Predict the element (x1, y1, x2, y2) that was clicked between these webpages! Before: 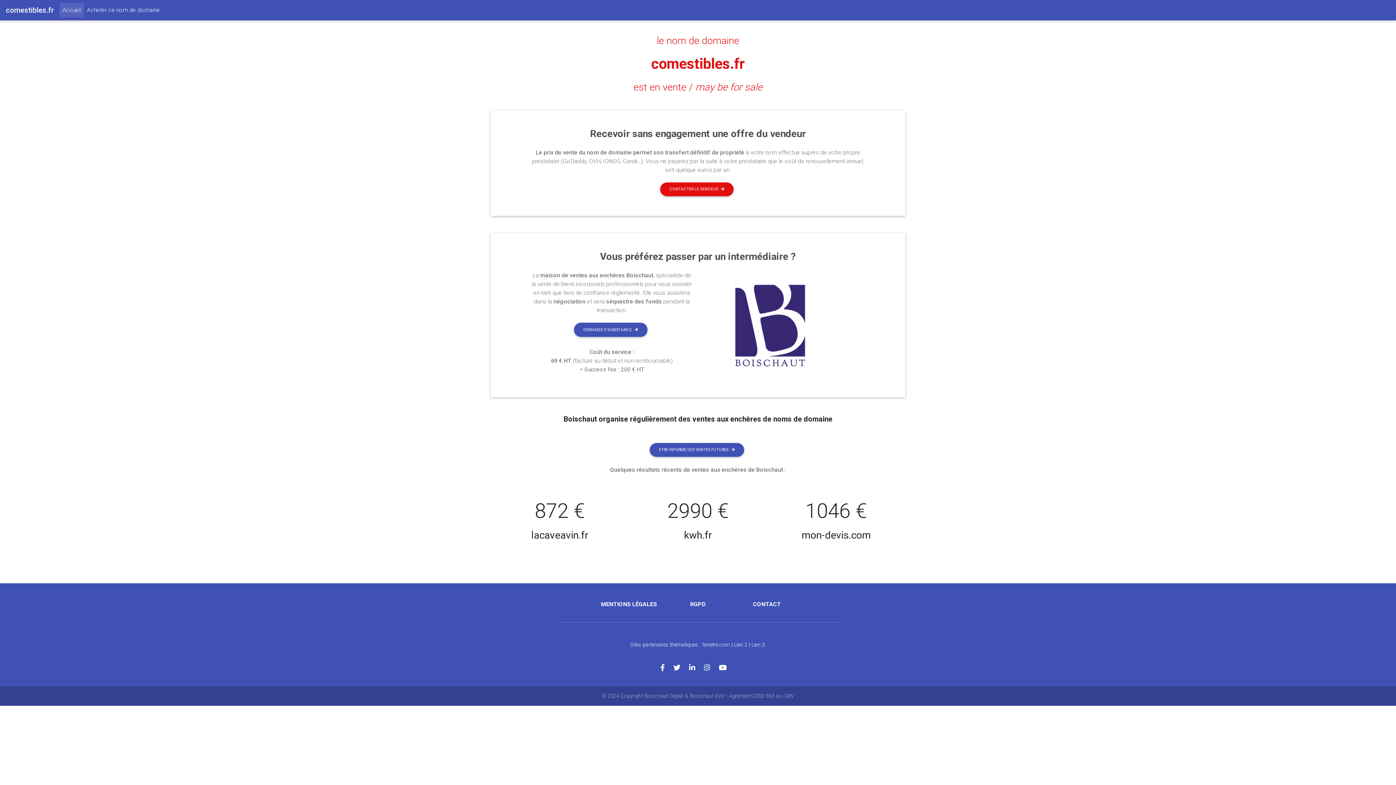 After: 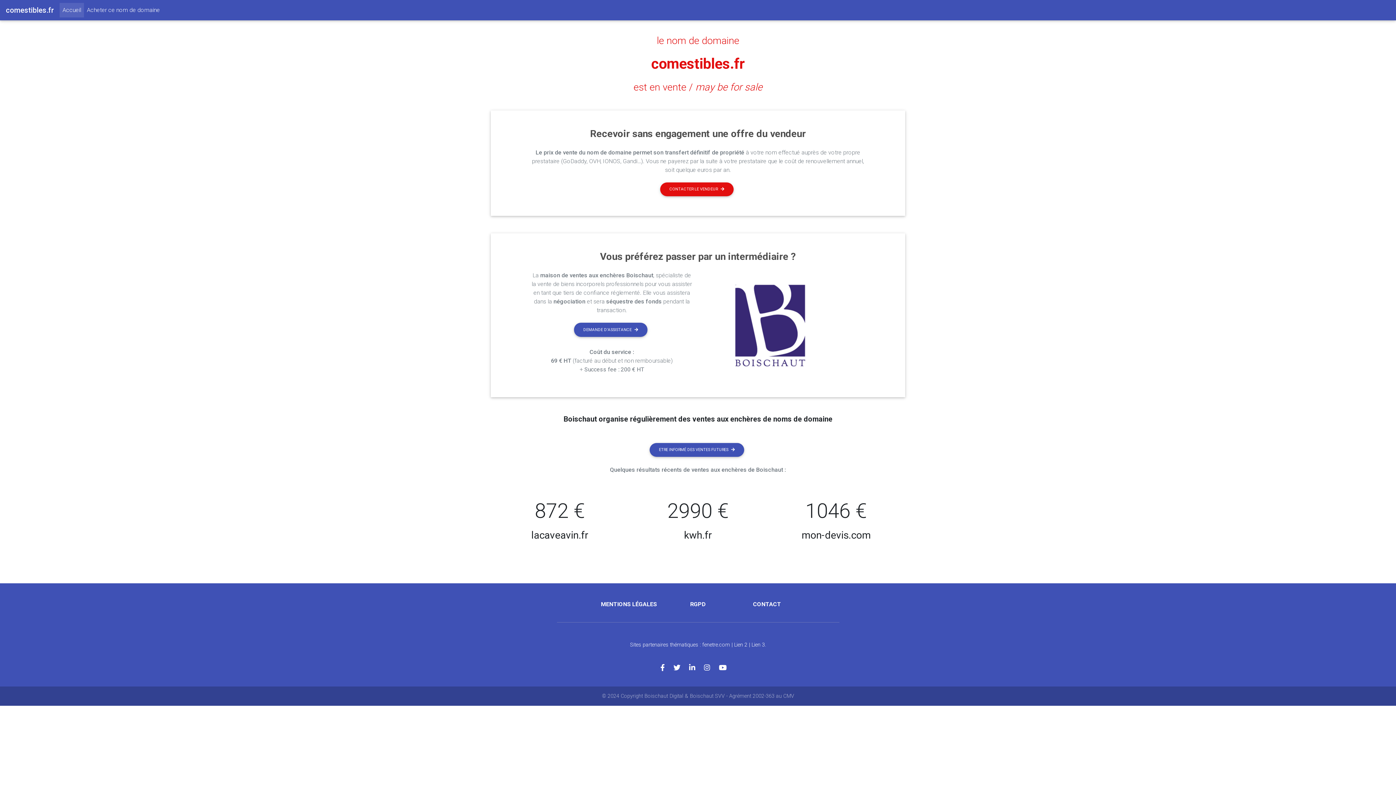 Action: bbox: (660, 664, 673, 672)